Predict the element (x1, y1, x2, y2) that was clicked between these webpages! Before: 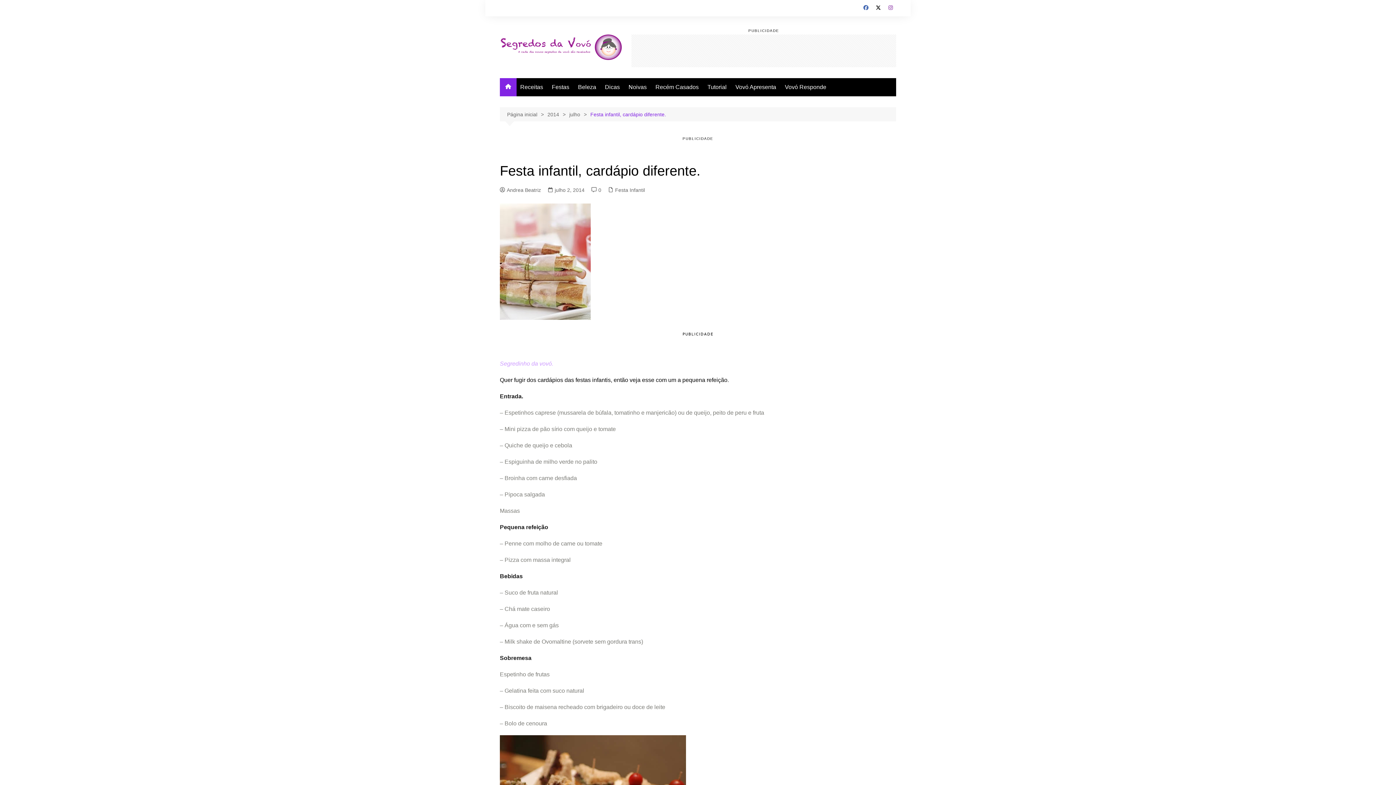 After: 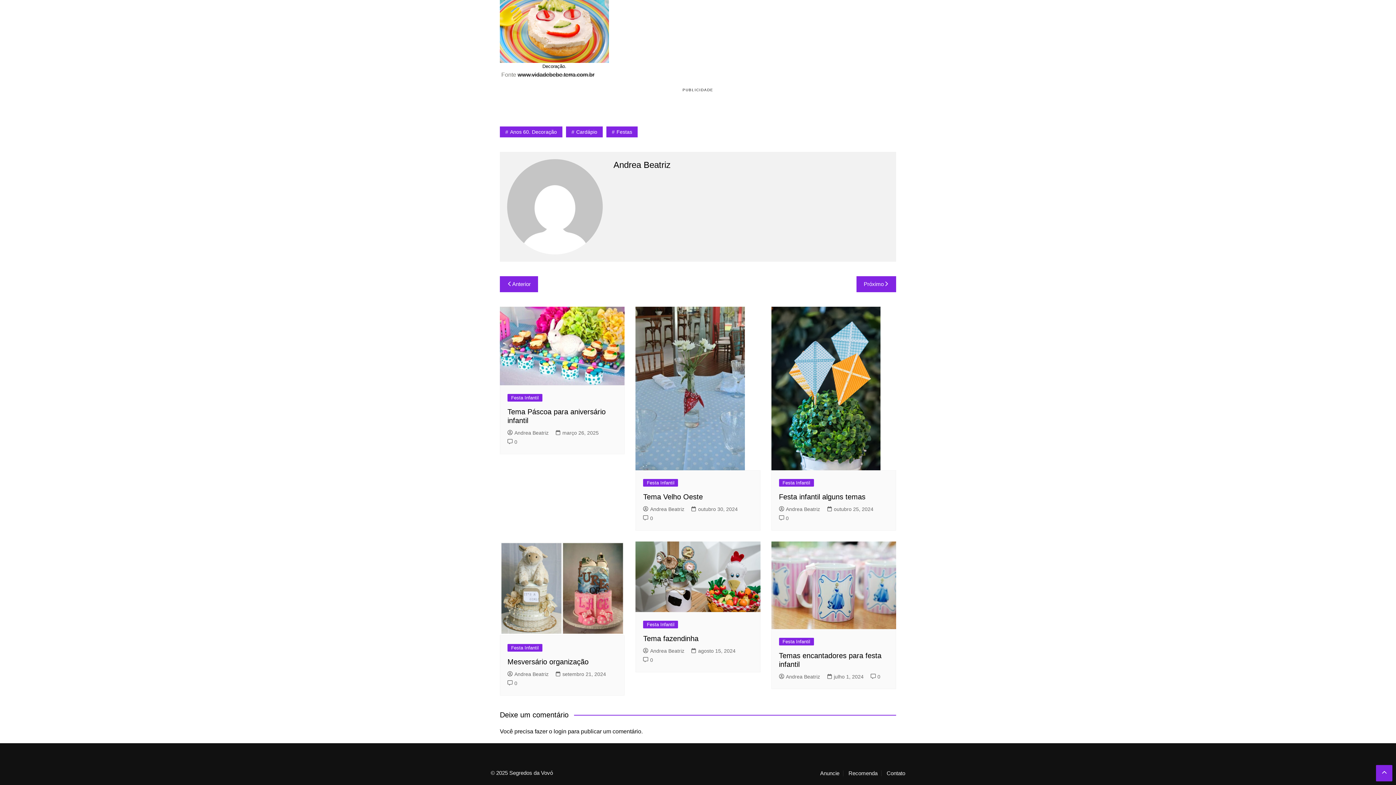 Action: label: 0 bbox: (591, 186, 601, 194)